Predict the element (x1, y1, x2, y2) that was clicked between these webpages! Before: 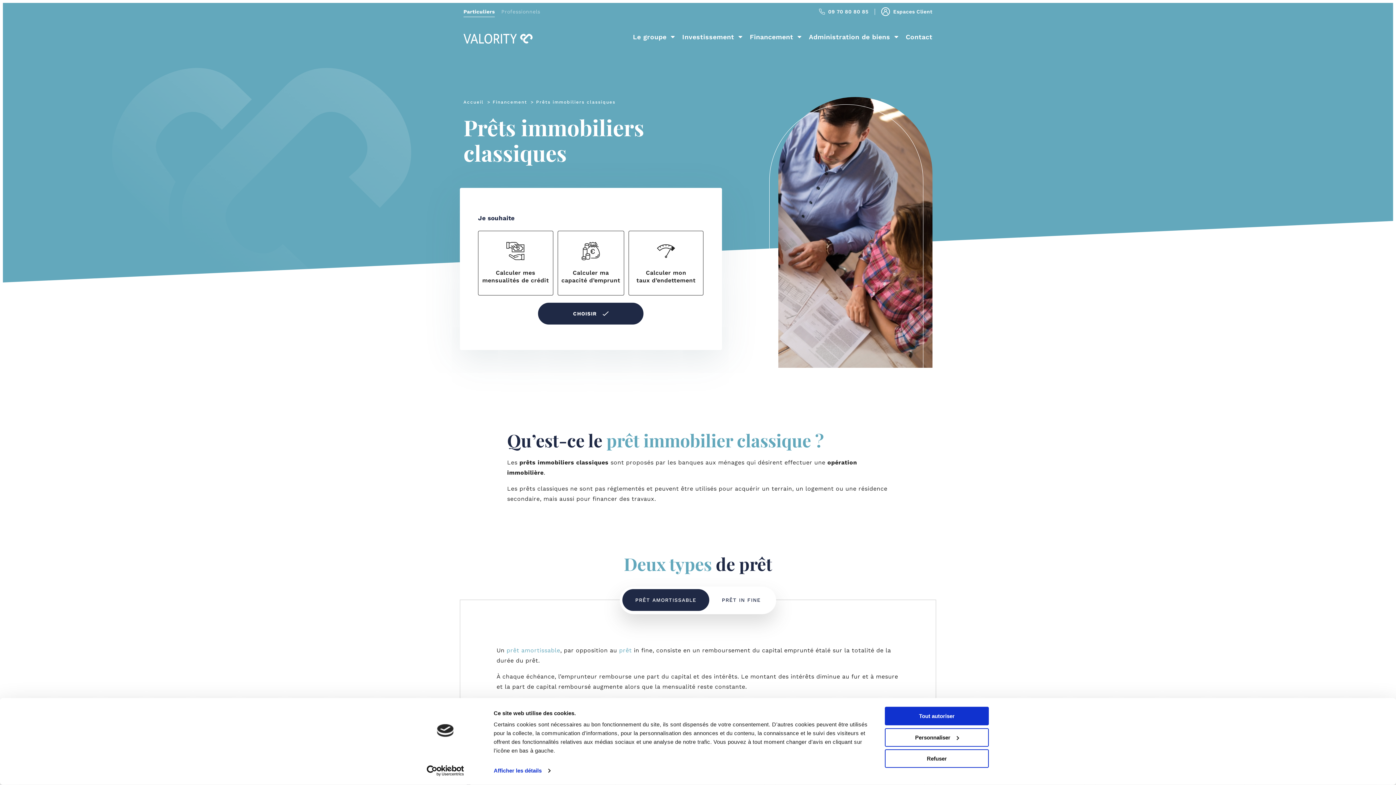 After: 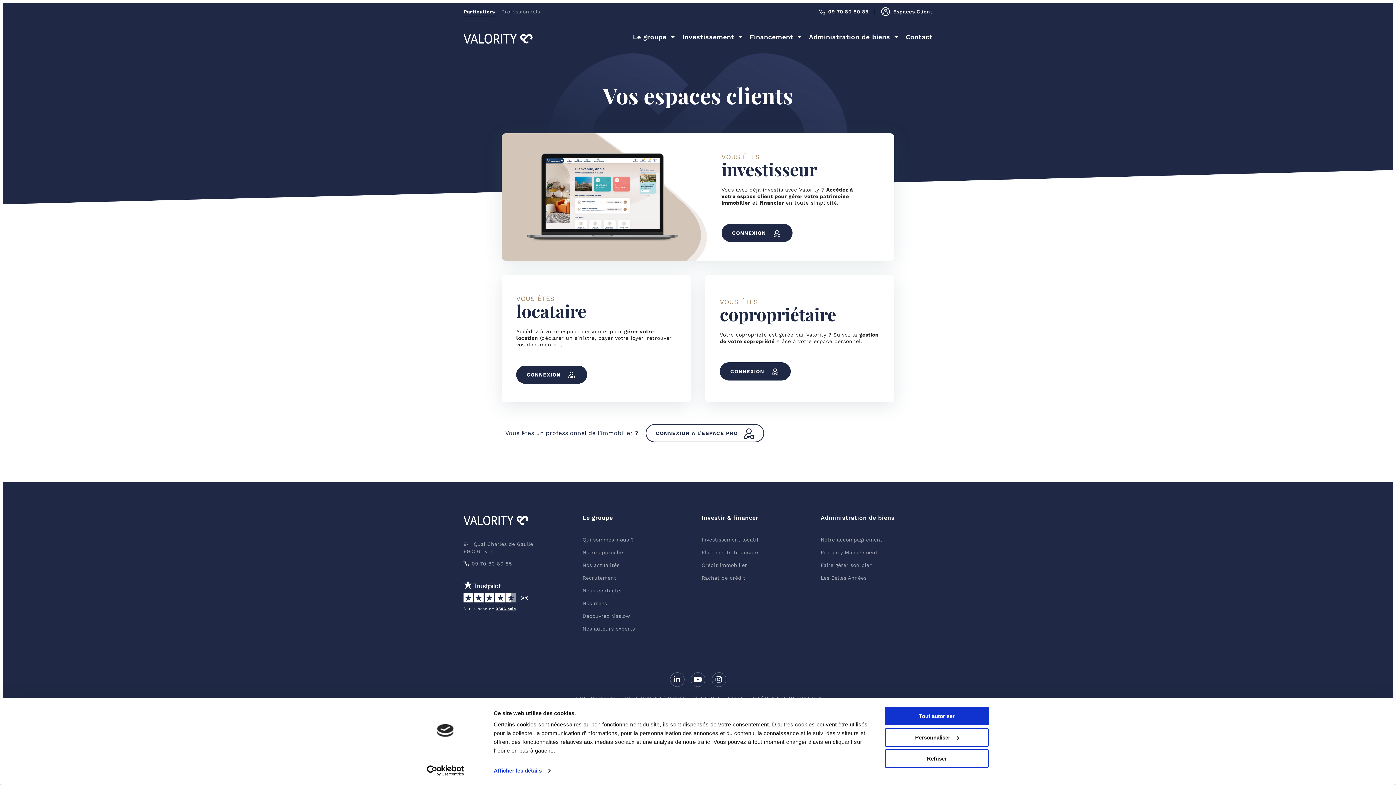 Action: bbox: (881, 6, 932, 16) label: Espaces Client